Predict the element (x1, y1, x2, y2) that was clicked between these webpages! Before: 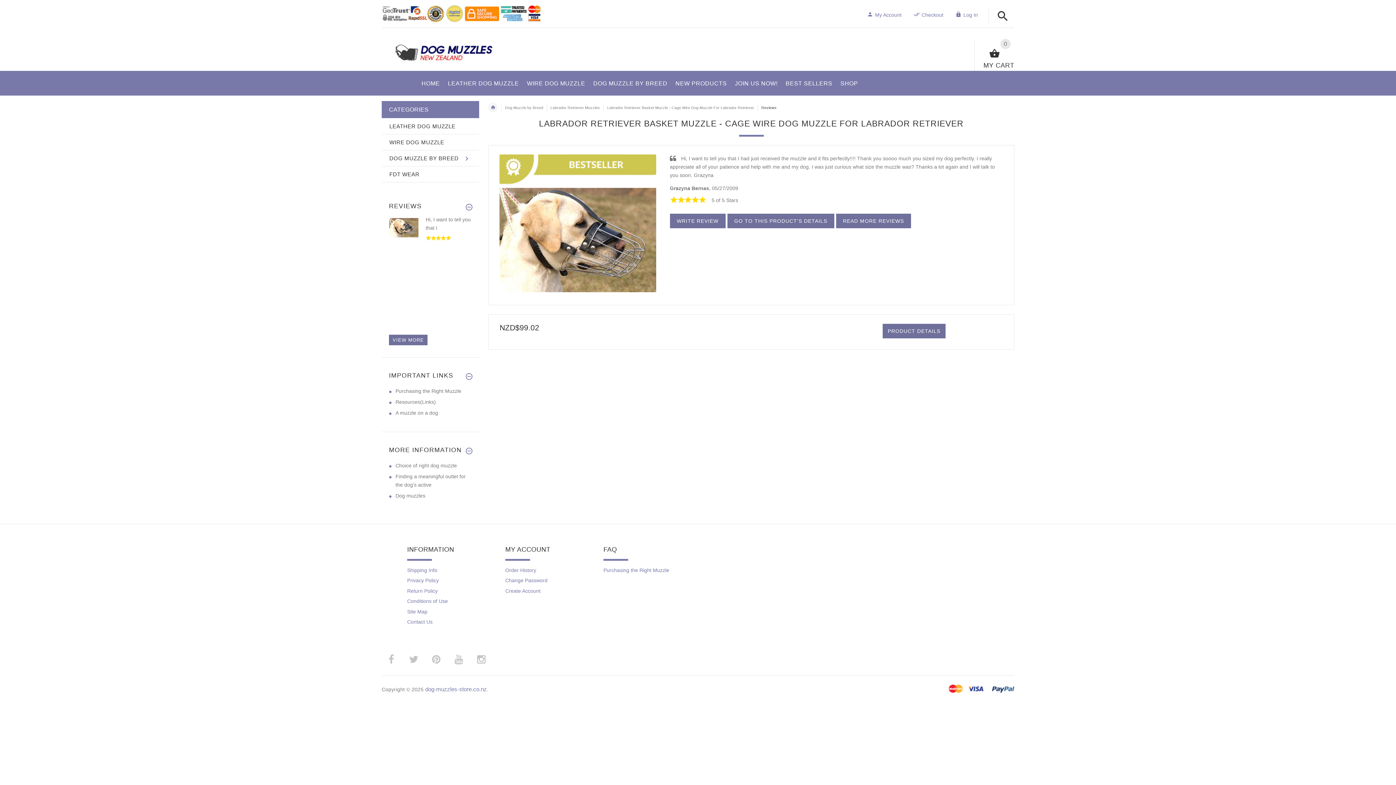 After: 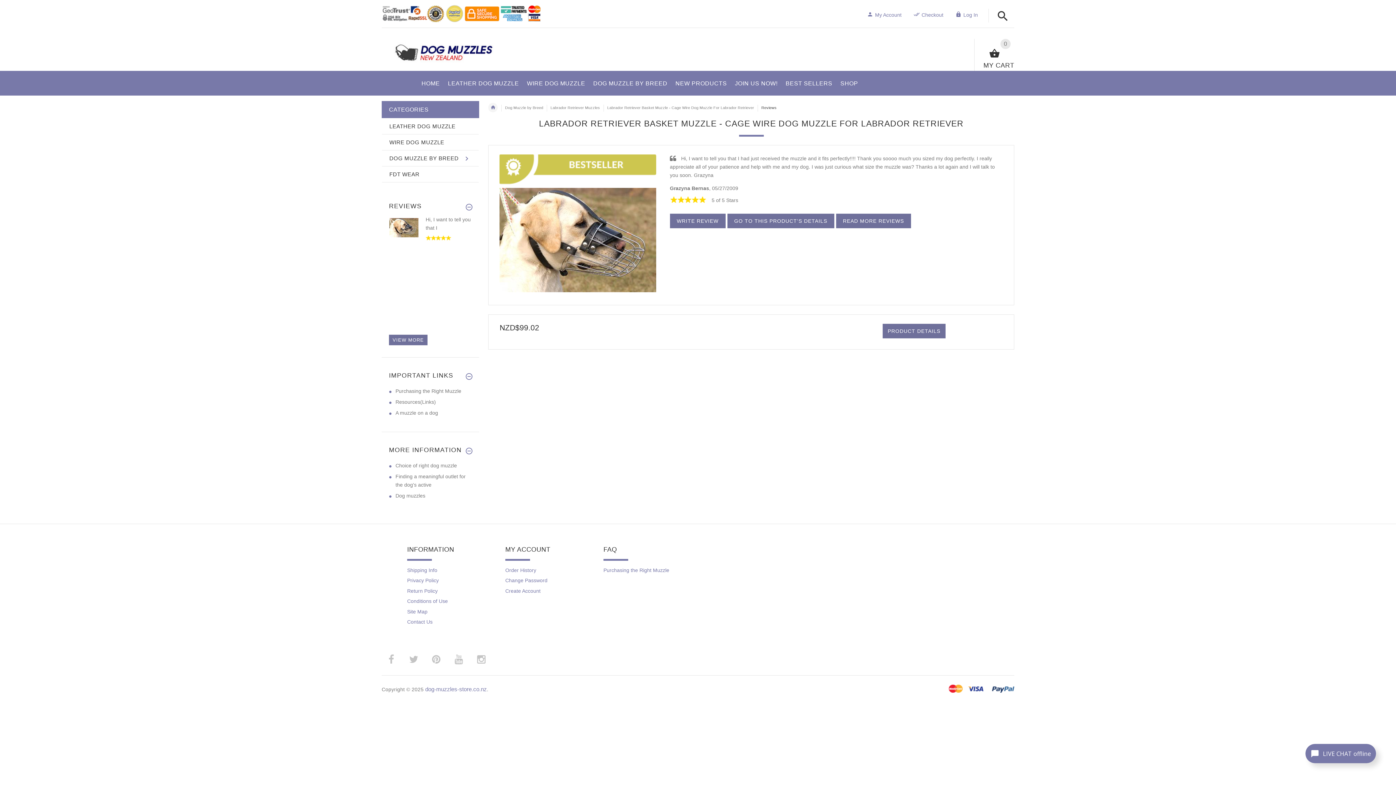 Action: bbox: (389, 218, 418, 237)